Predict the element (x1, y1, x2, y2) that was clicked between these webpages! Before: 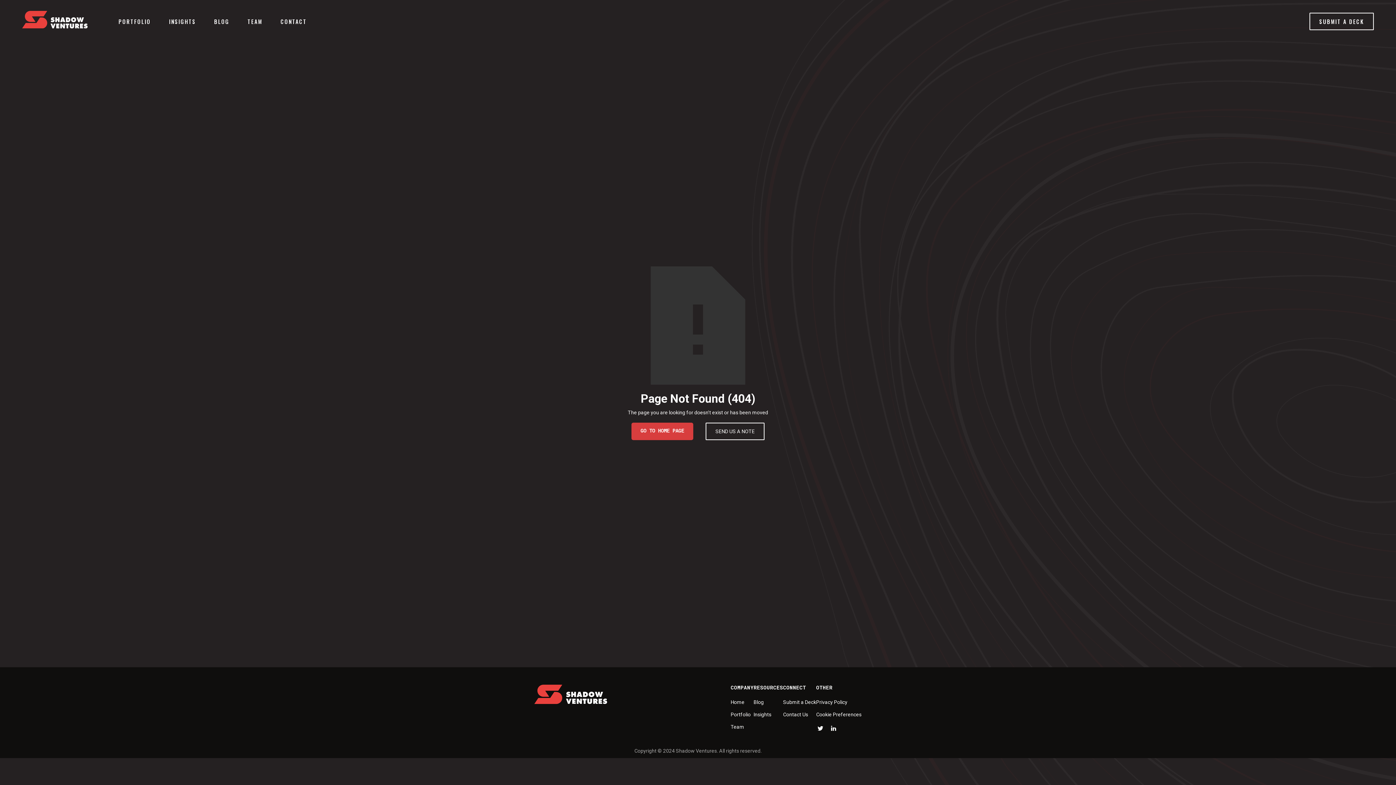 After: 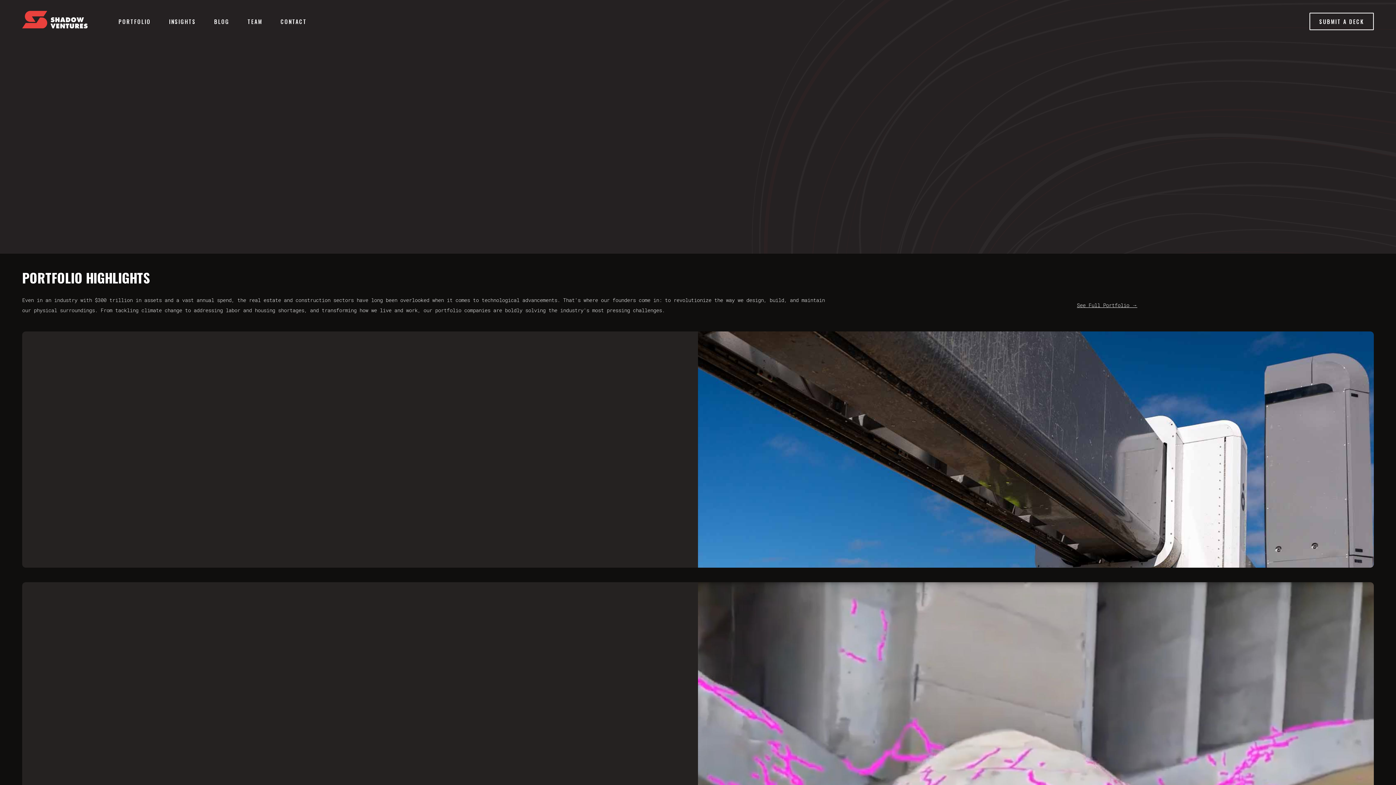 Action: label: Home bbox: (730, 699, 744, 705)